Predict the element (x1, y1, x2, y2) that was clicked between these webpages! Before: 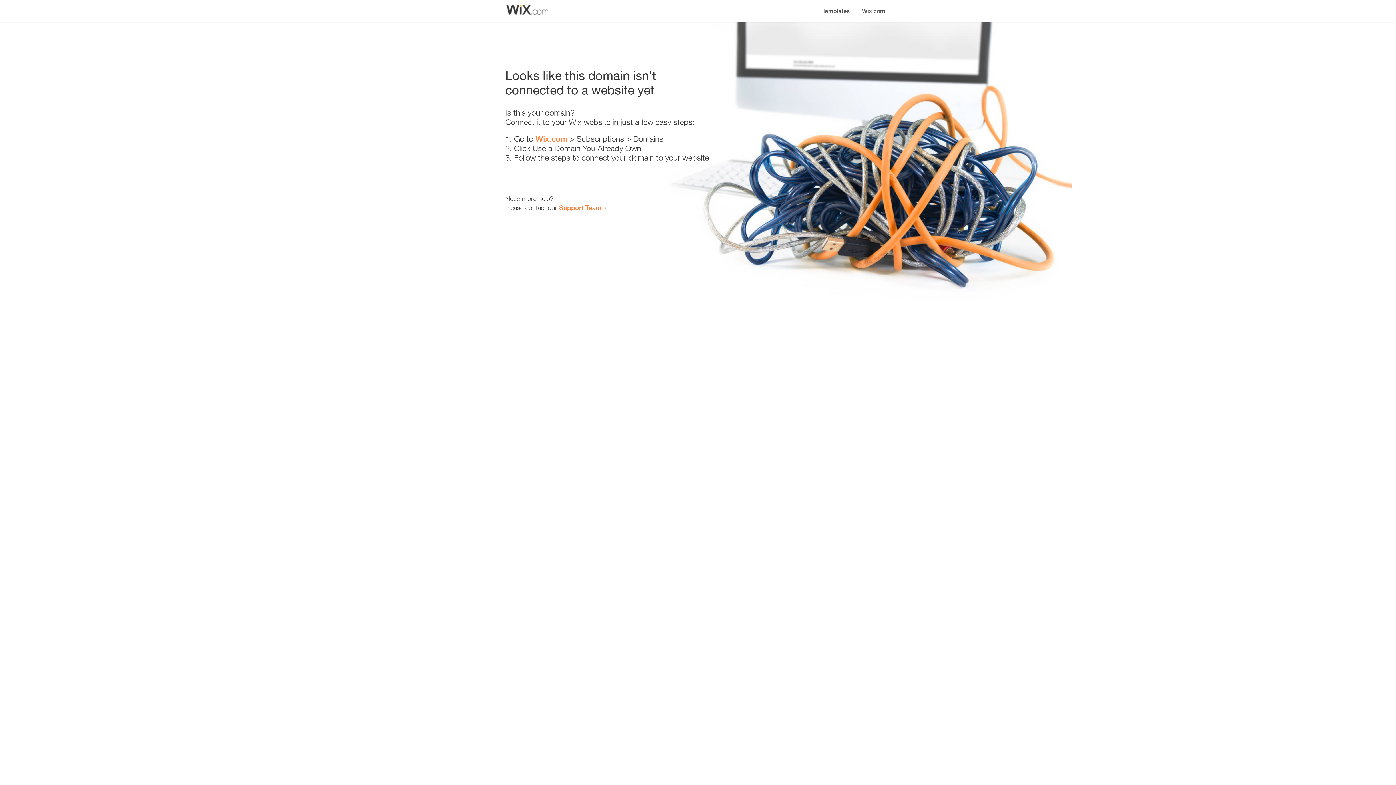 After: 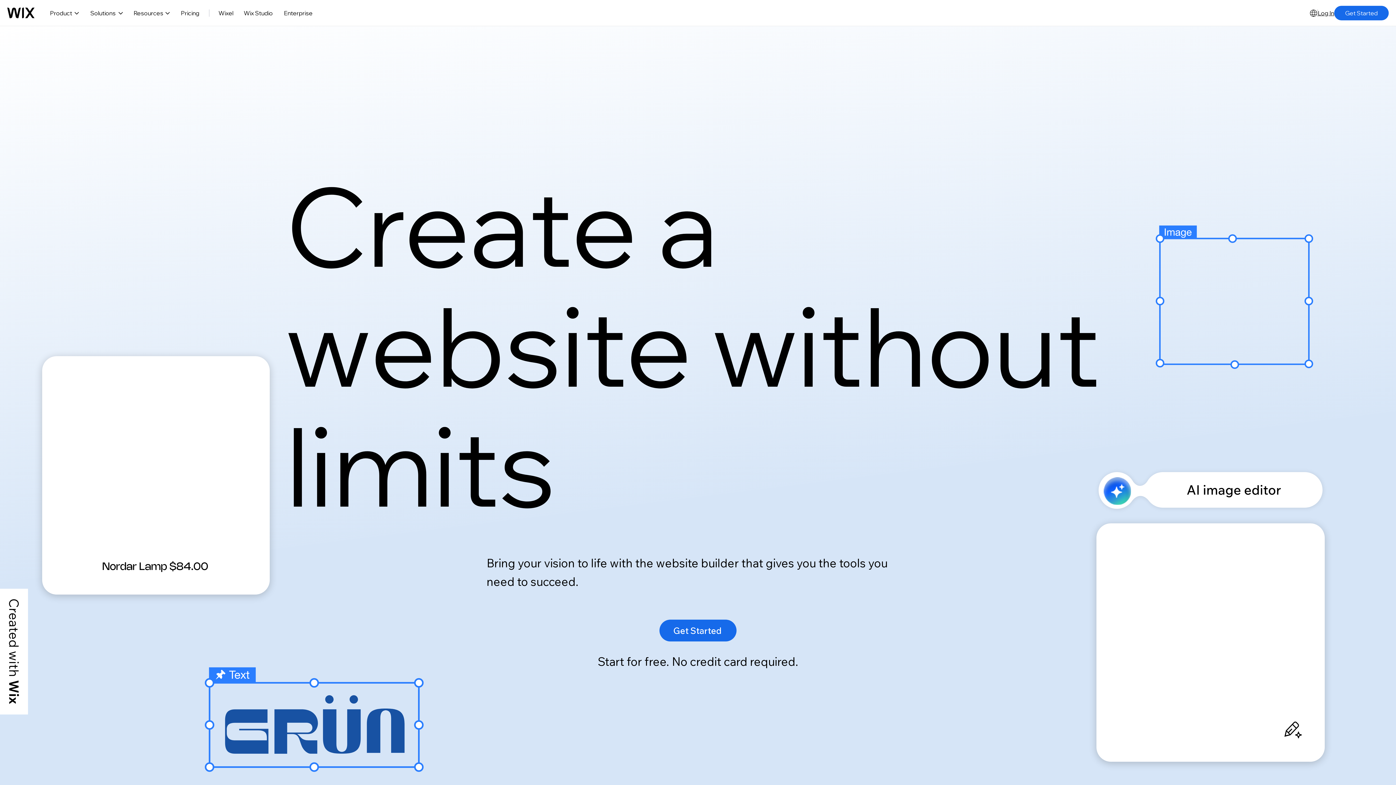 Action: bbox: (856, 0, 890, 14) label: Wix.com